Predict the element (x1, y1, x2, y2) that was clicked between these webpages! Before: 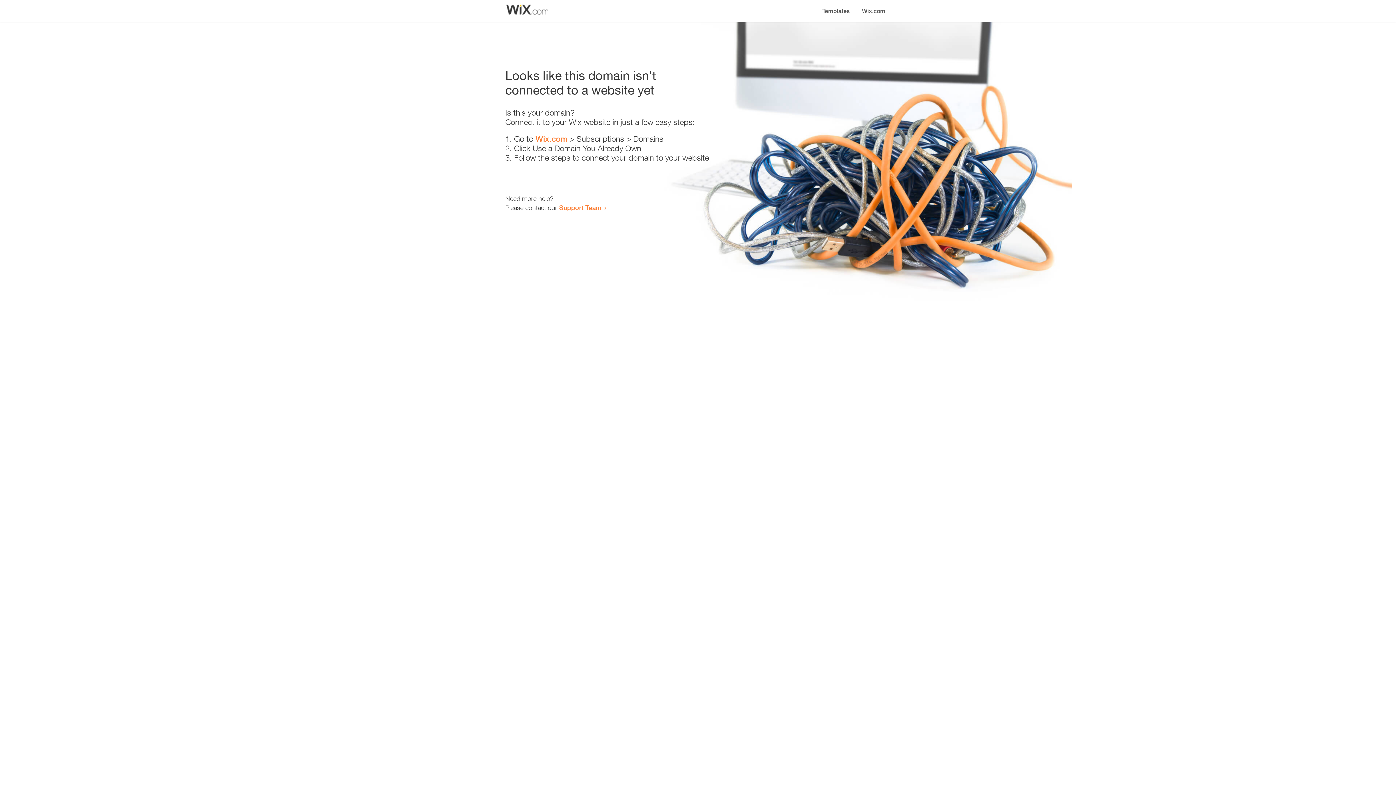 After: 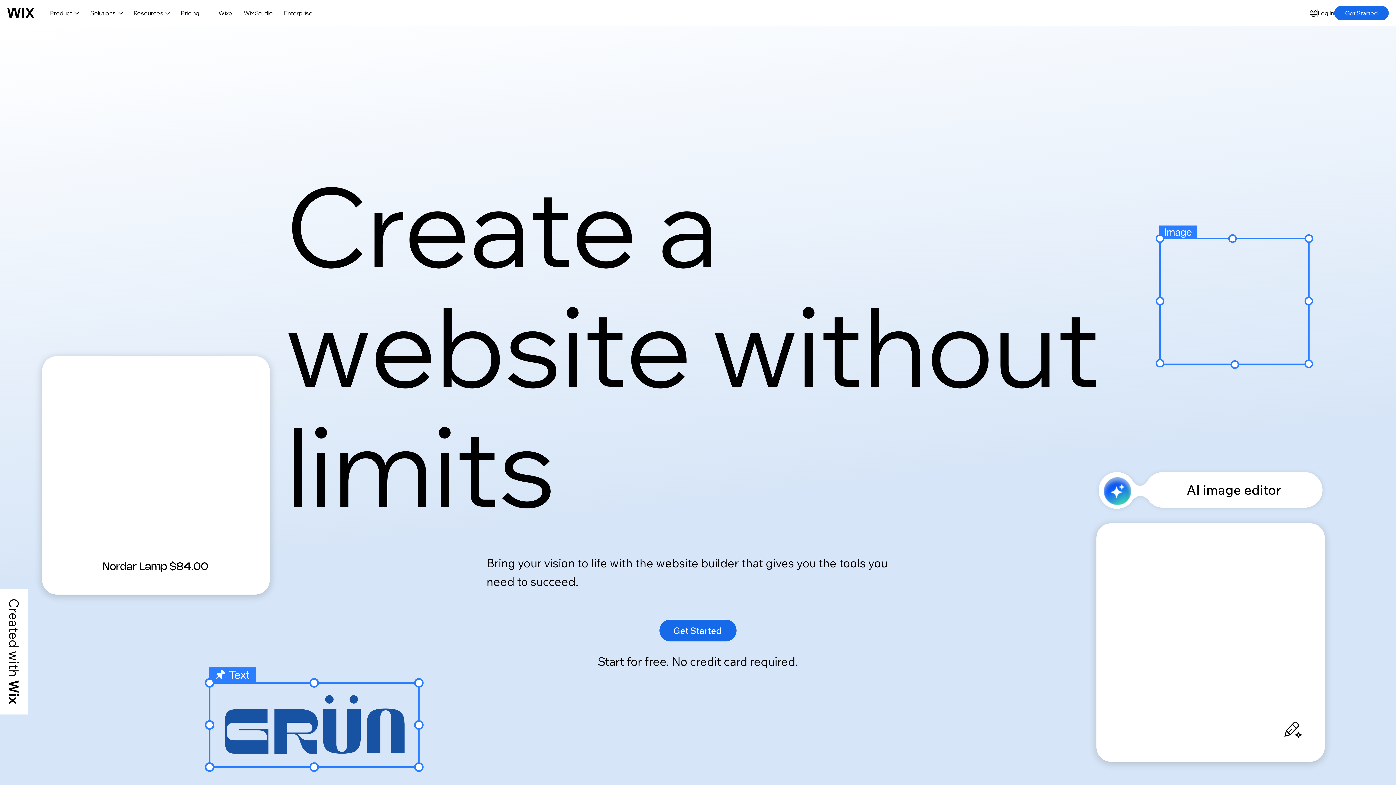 Action: bbox: (535, 134, 567, 143) label: Wix.com